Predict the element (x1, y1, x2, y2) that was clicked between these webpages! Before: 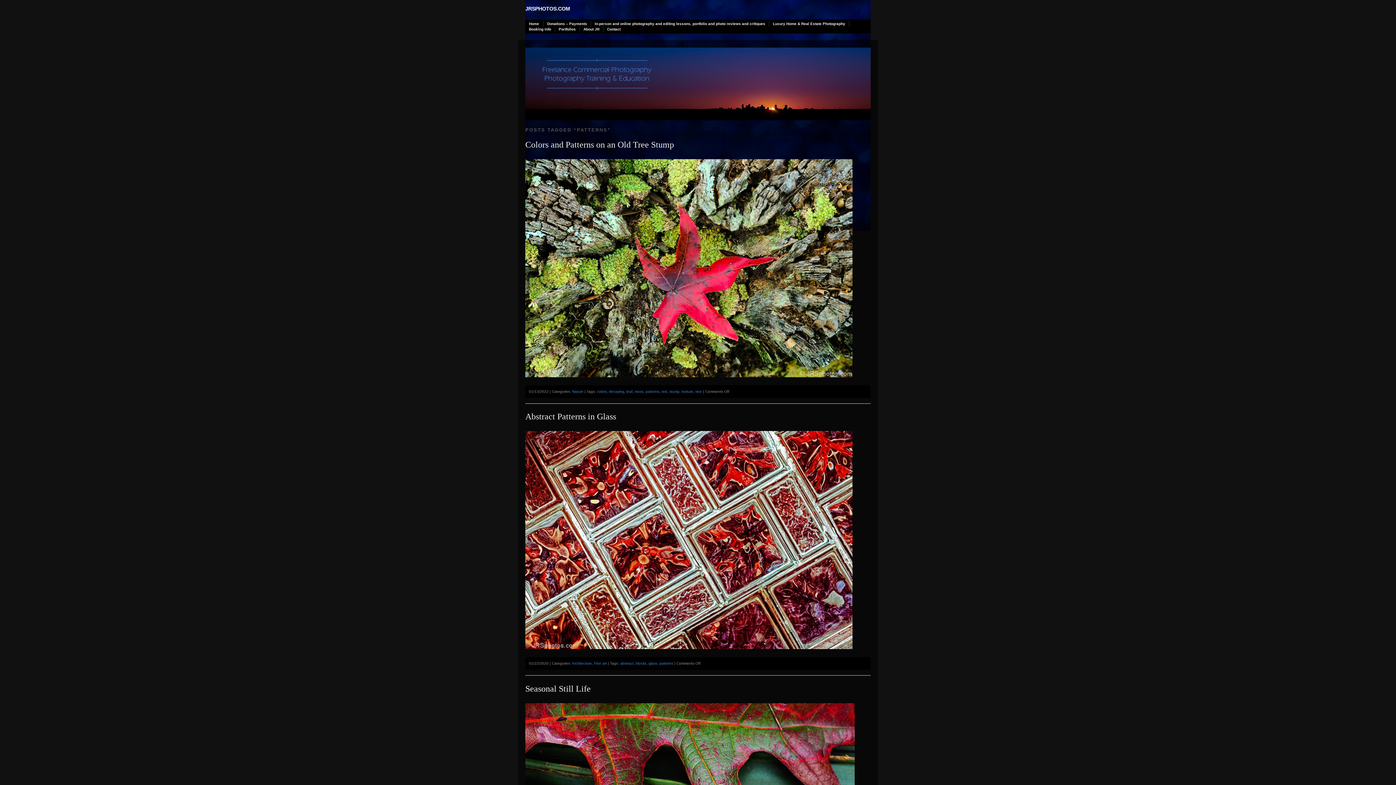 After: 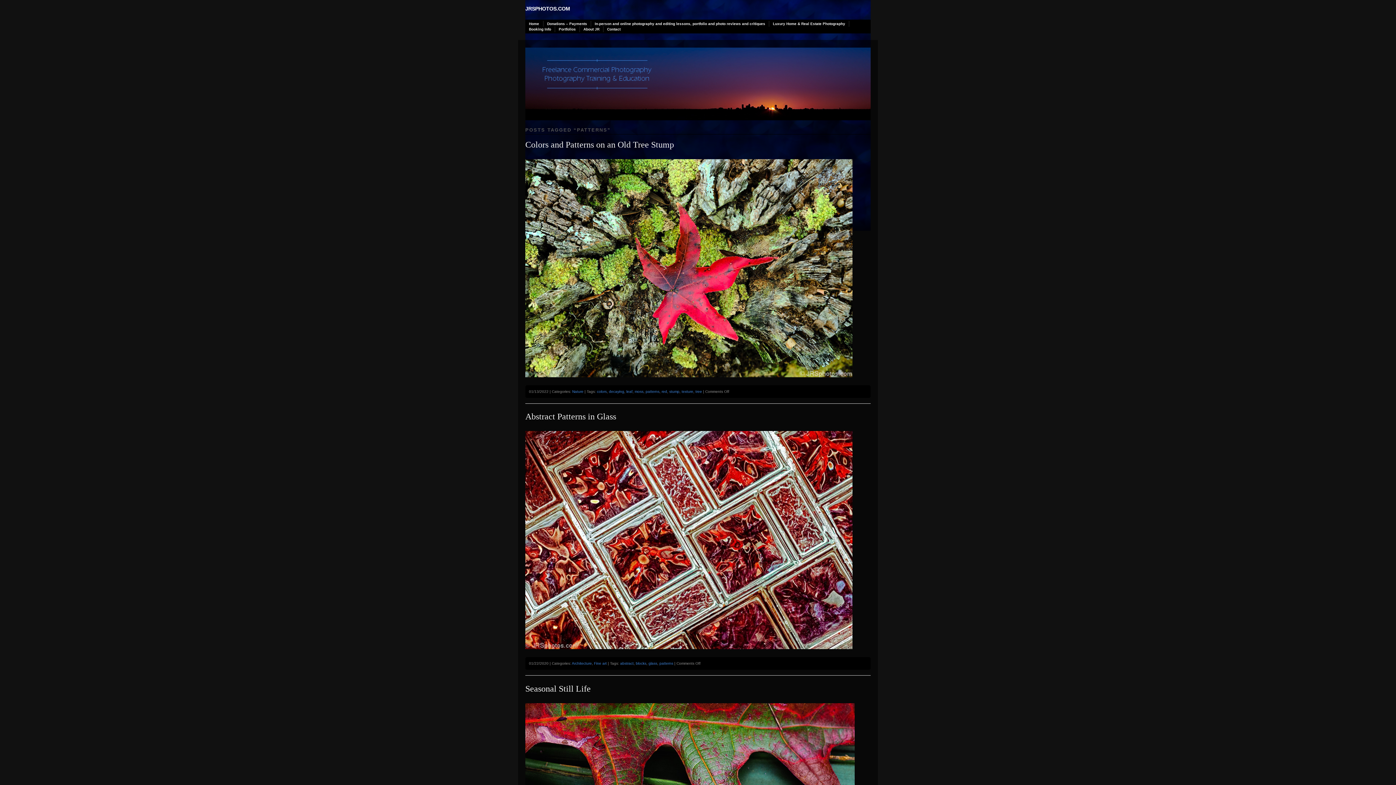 Action: label: patterns bbox: (645, 389, 659, 393)